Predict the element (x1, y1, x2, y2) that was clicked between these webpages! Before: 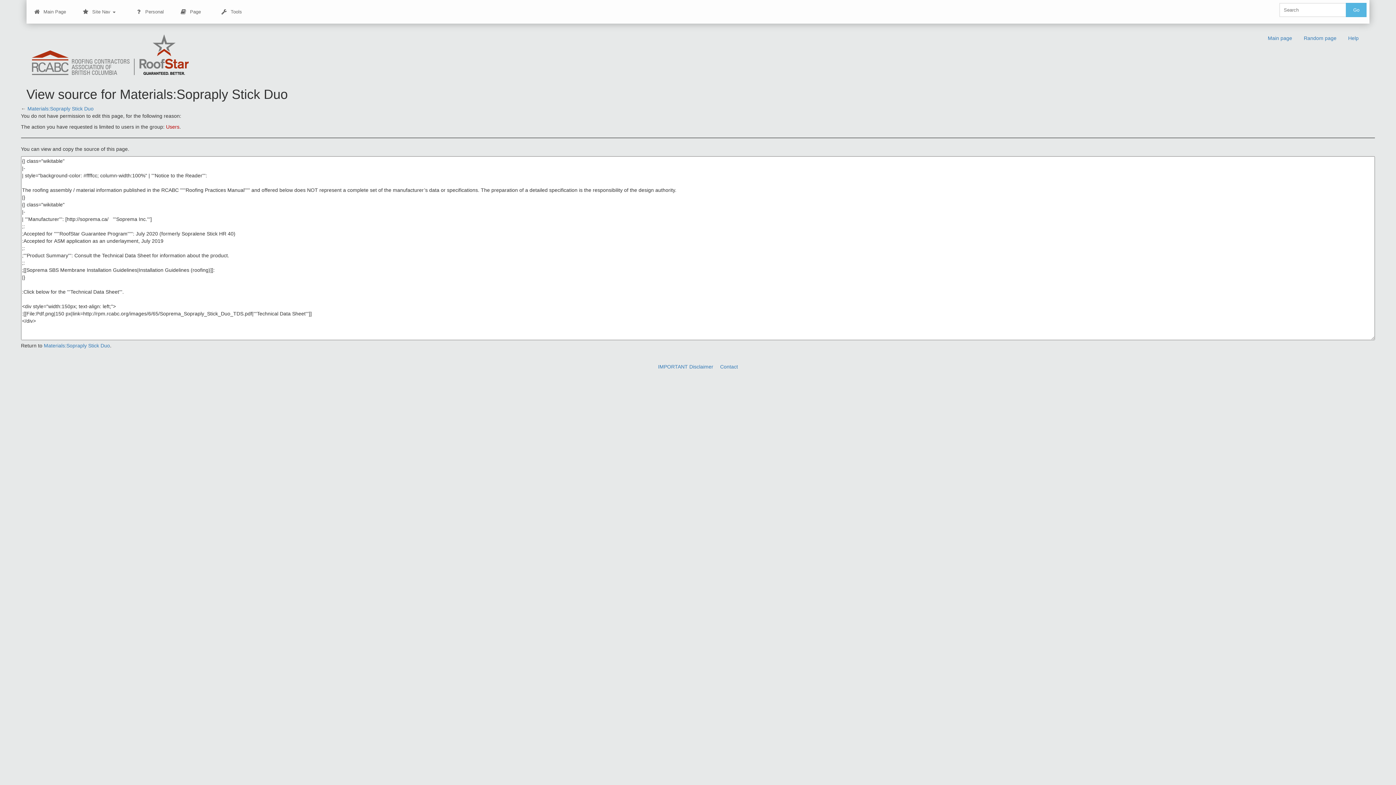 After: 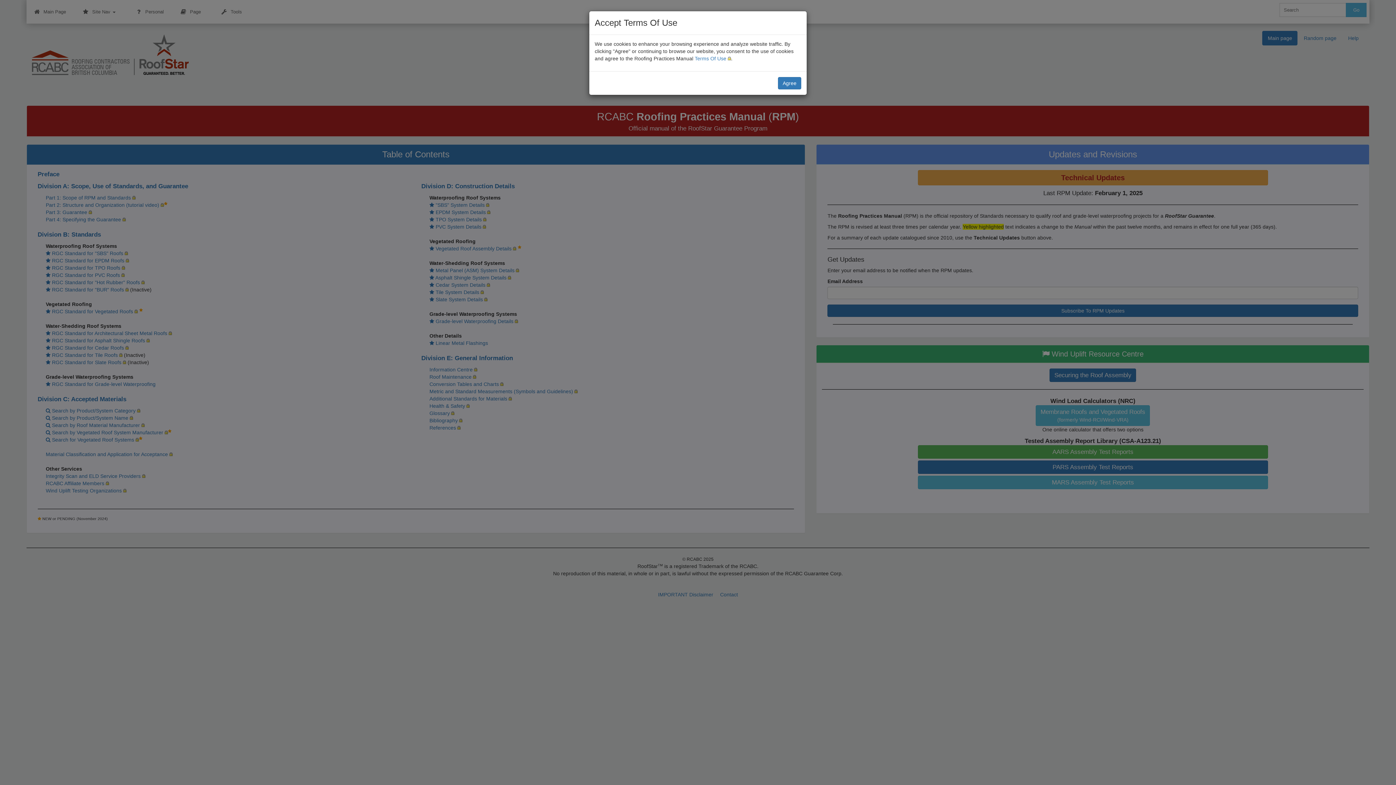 Action: label: Main page bbox: (1262, 30, 1297, 45)